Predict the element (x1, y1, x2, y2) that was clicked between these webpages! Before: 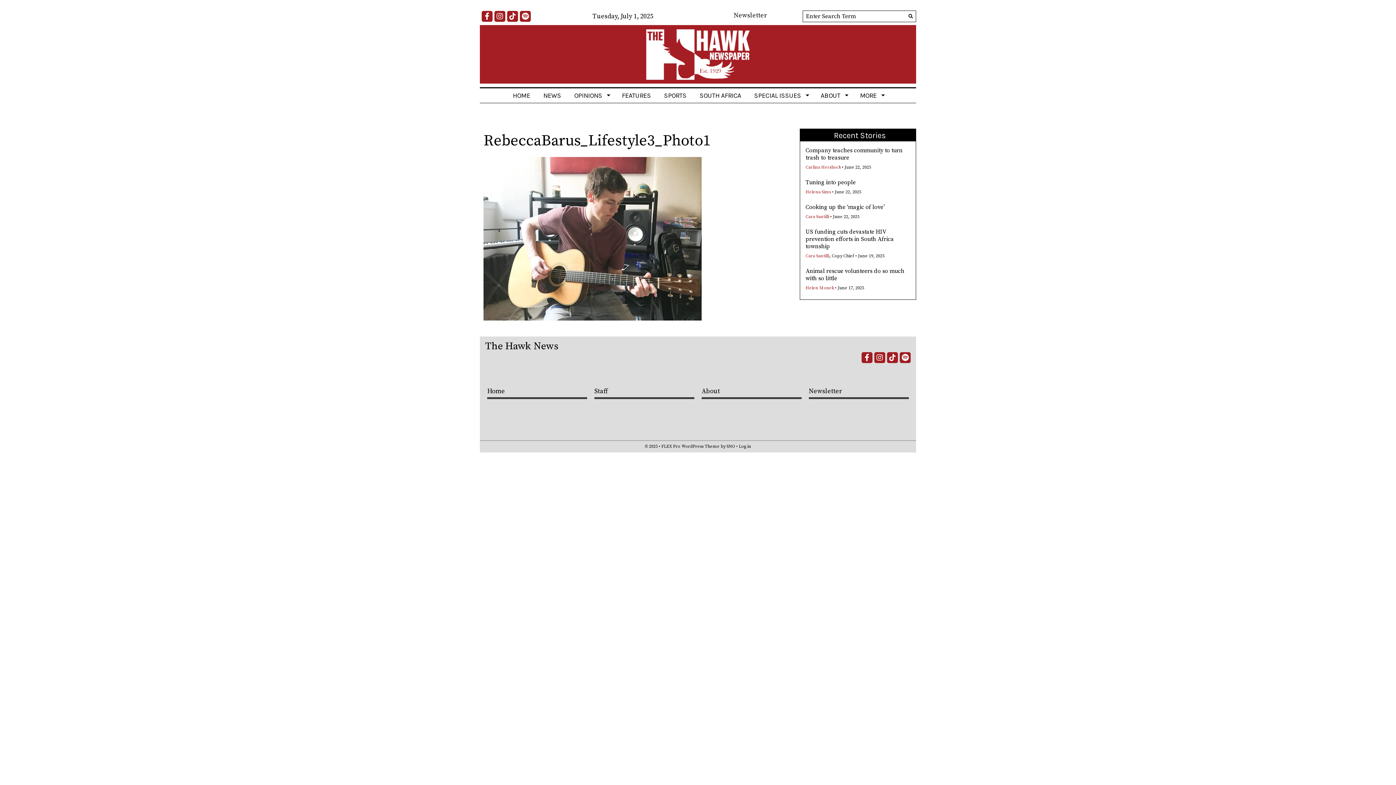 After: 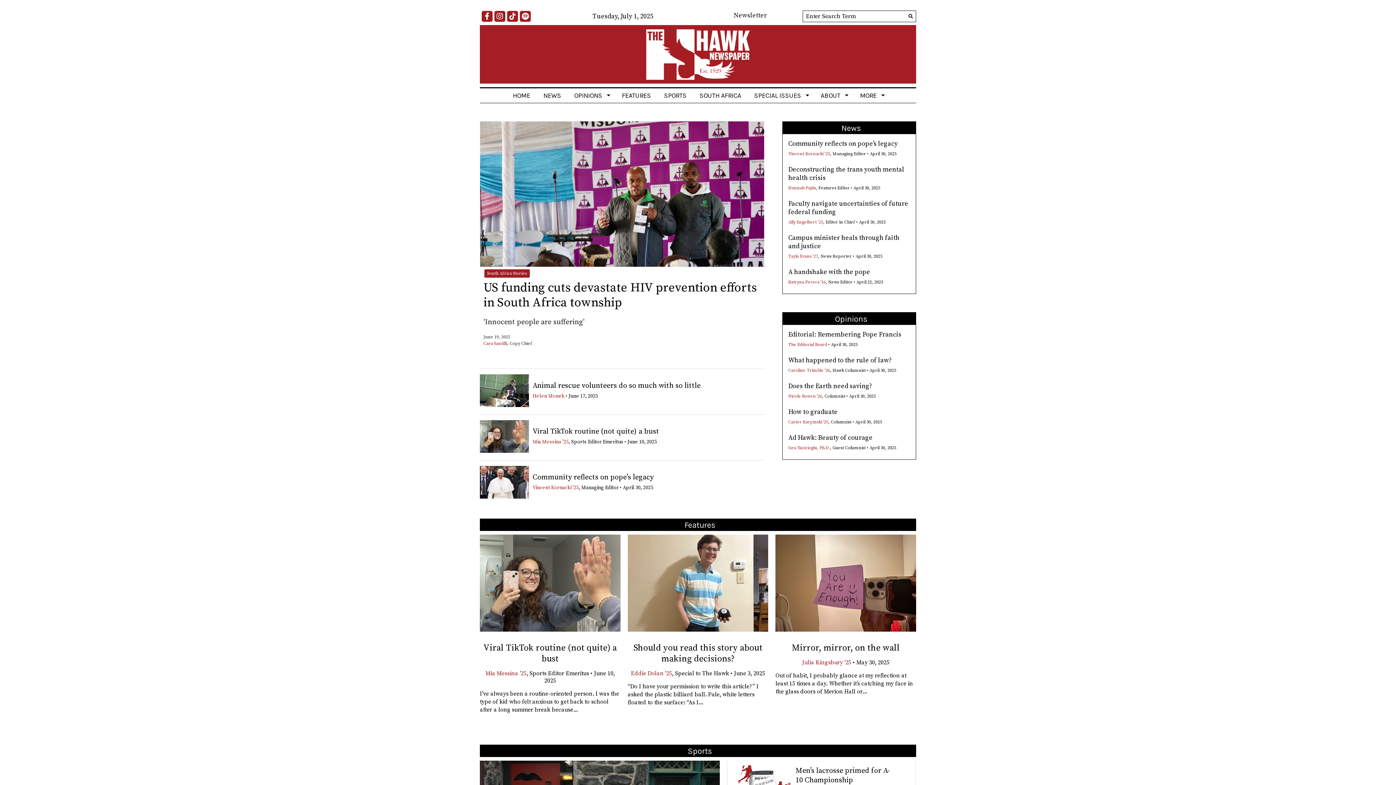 Action: label: Home bbox: (487, 386, 587, 399)